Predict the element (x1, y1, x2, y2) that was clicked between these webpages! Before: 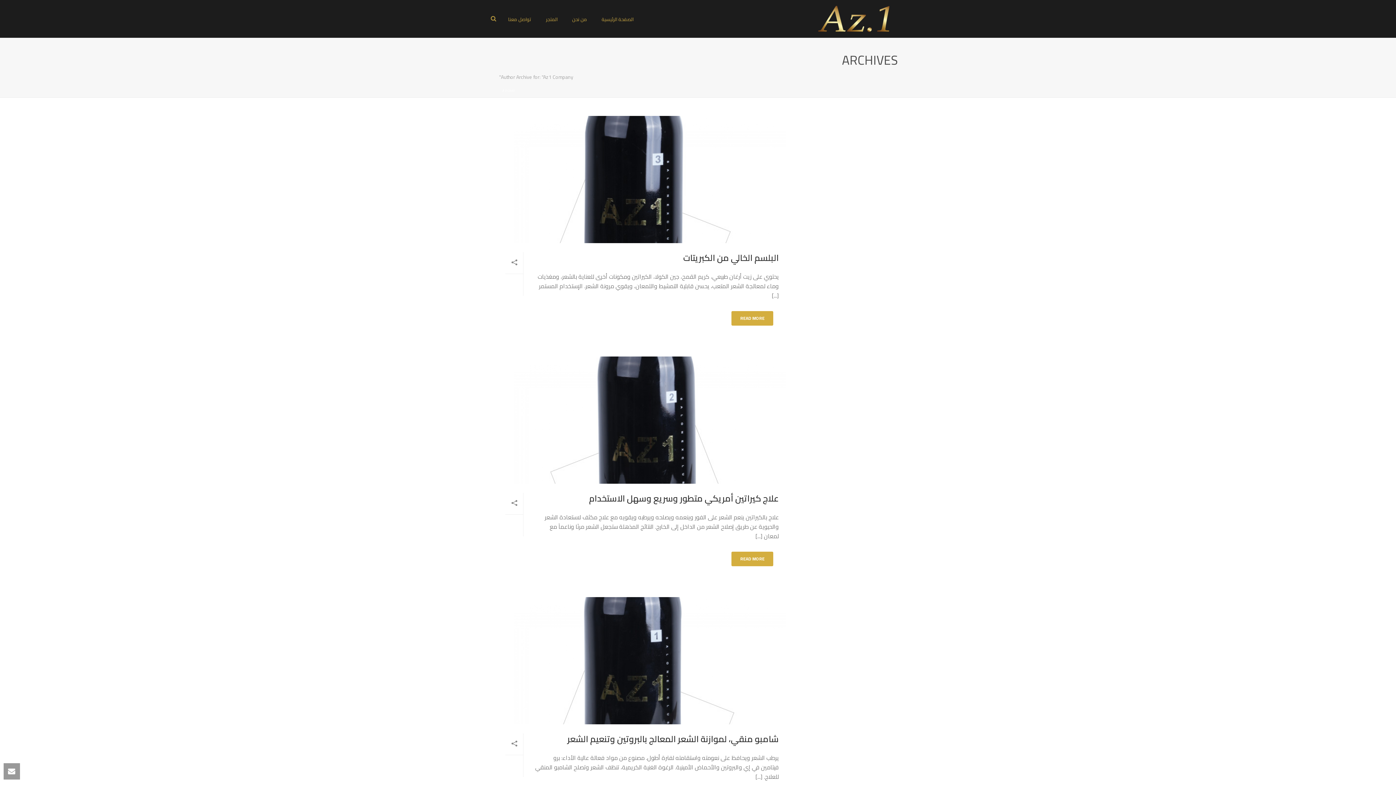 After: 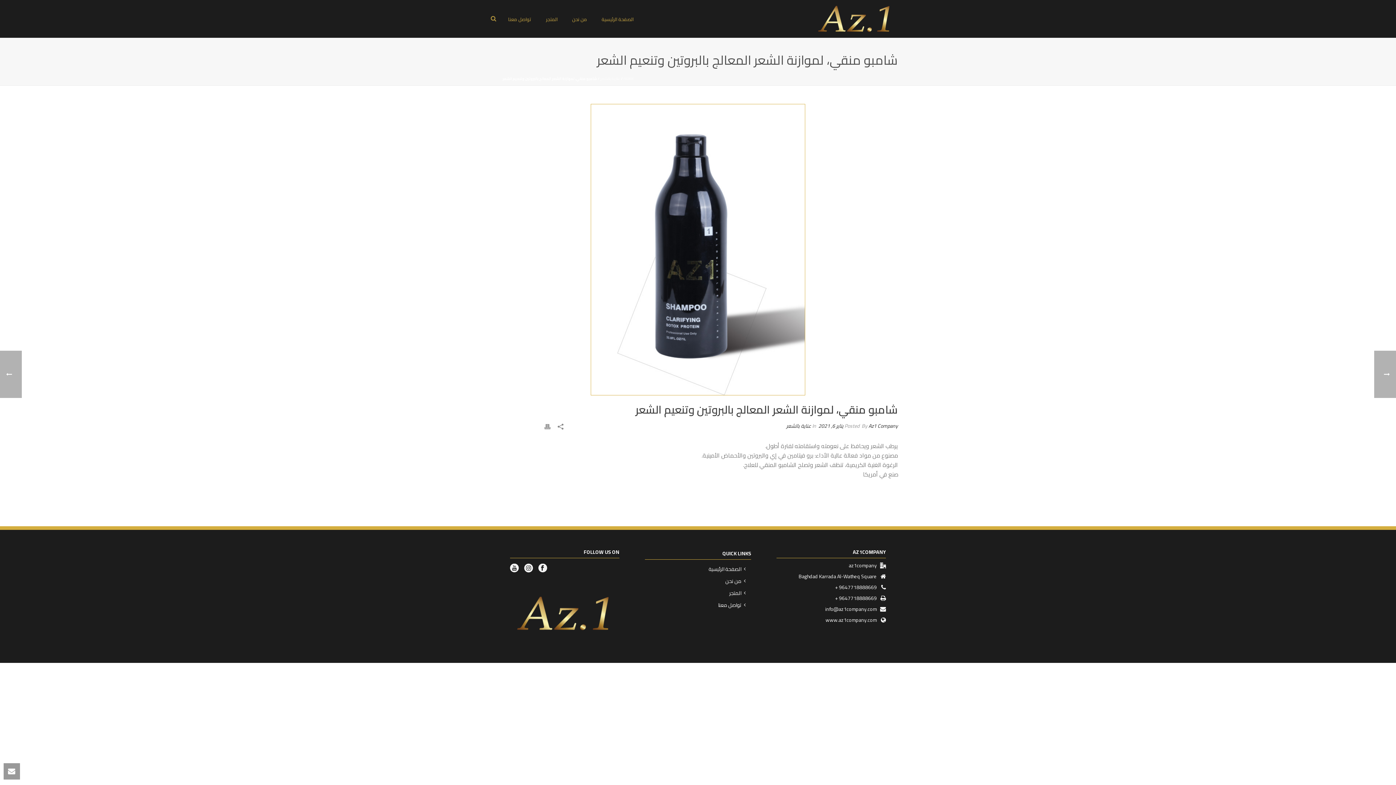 Action: bbox: (498, 597, 786, 724) label:  